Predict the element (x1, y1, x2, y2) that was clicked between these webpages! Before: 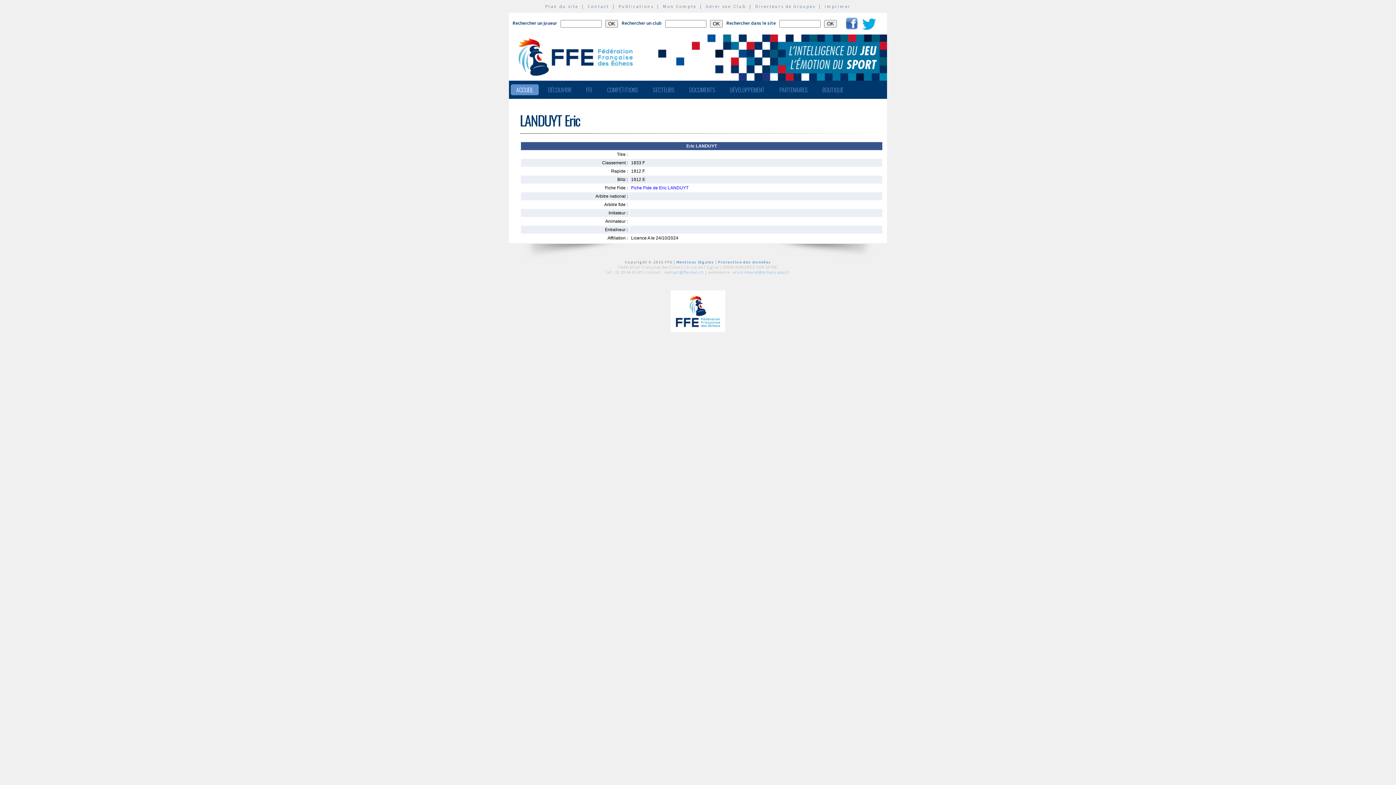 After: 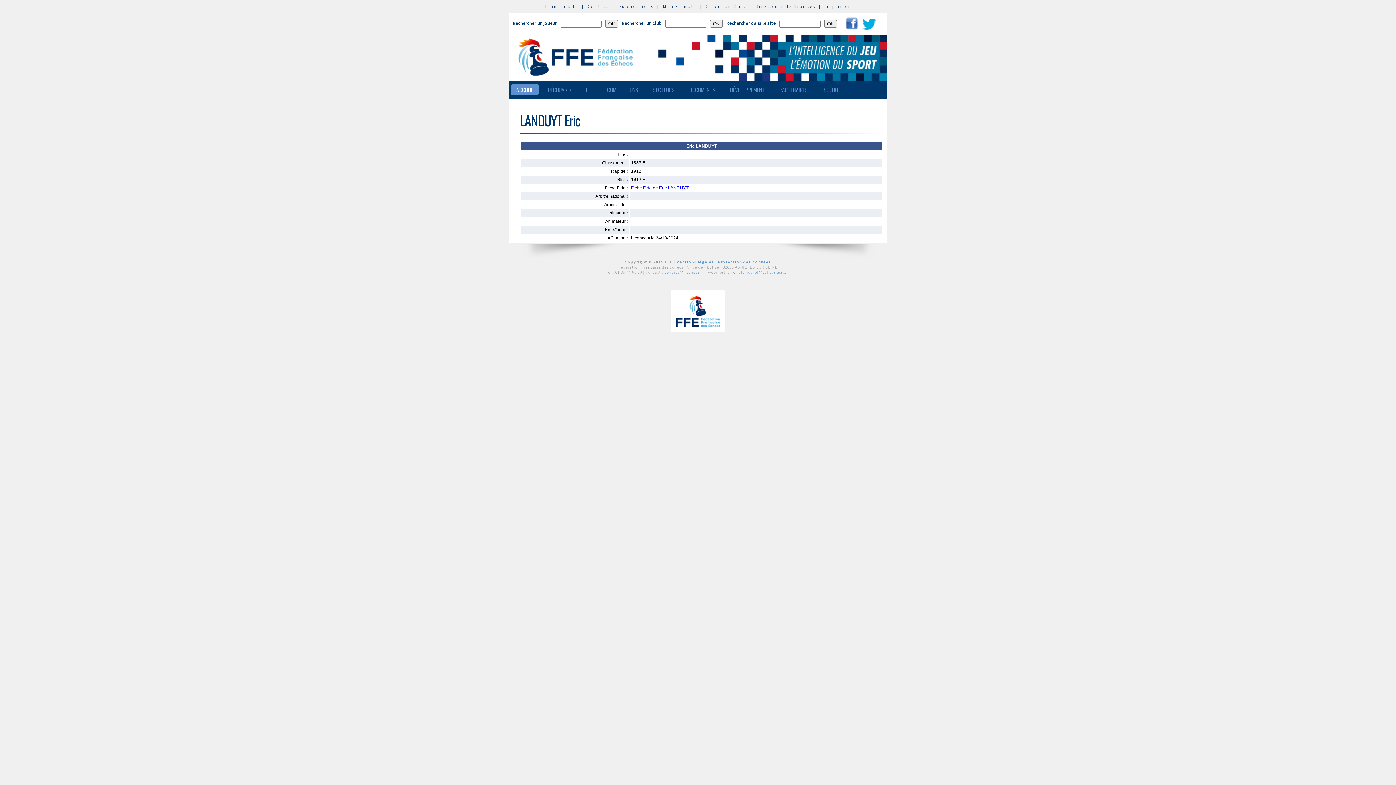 Action: bbox: (862, 24, 876, 30)